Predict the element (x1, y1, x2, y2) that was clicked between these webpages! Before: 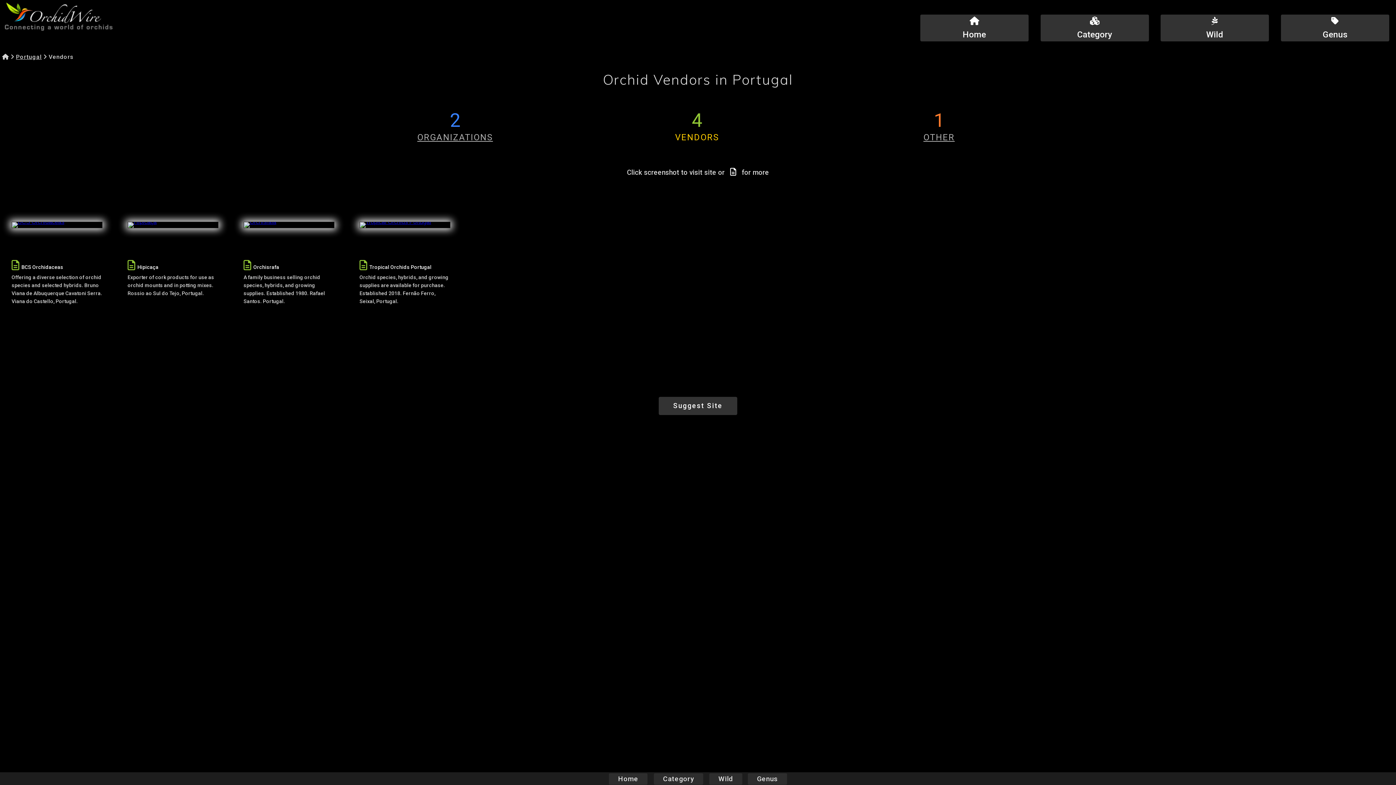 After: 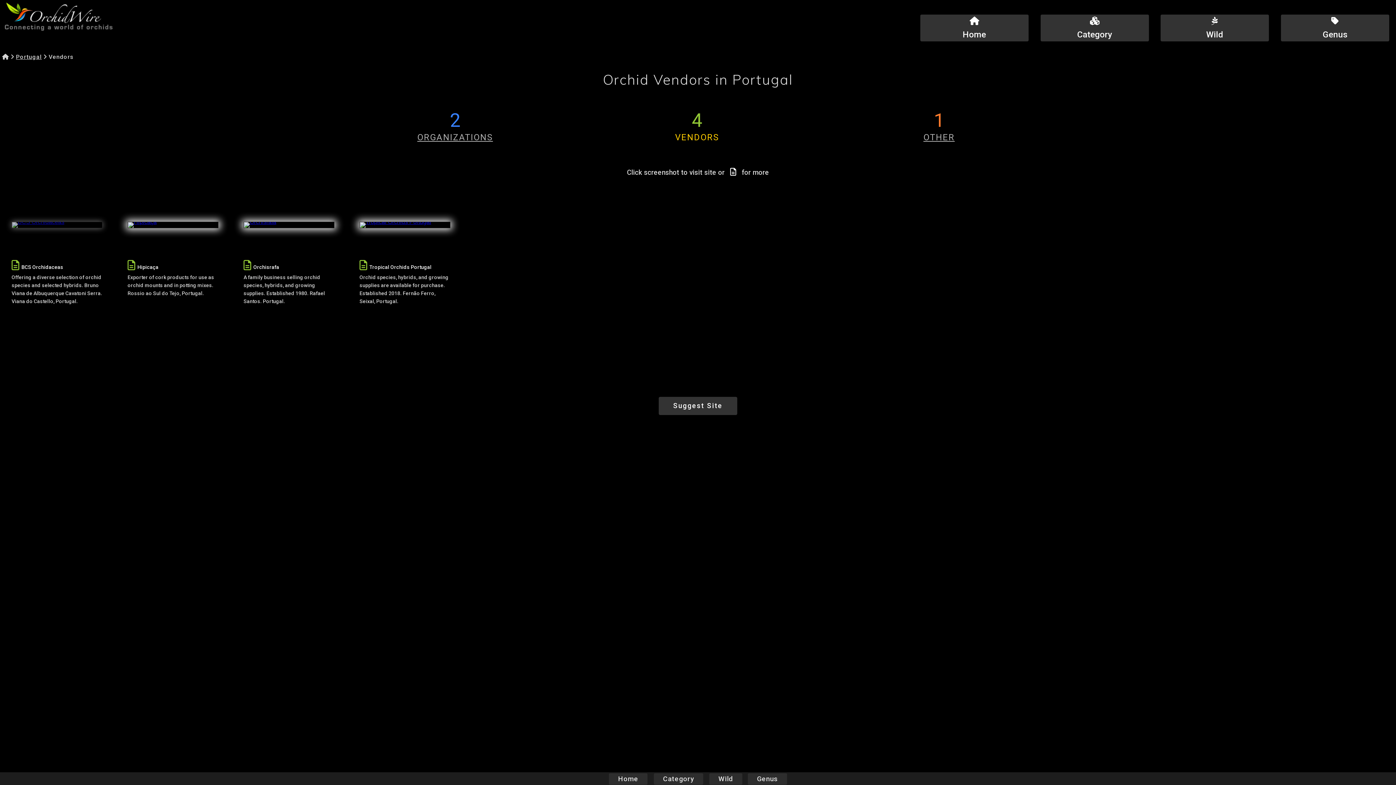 Action: bbox: (11, 221, 102, 228)